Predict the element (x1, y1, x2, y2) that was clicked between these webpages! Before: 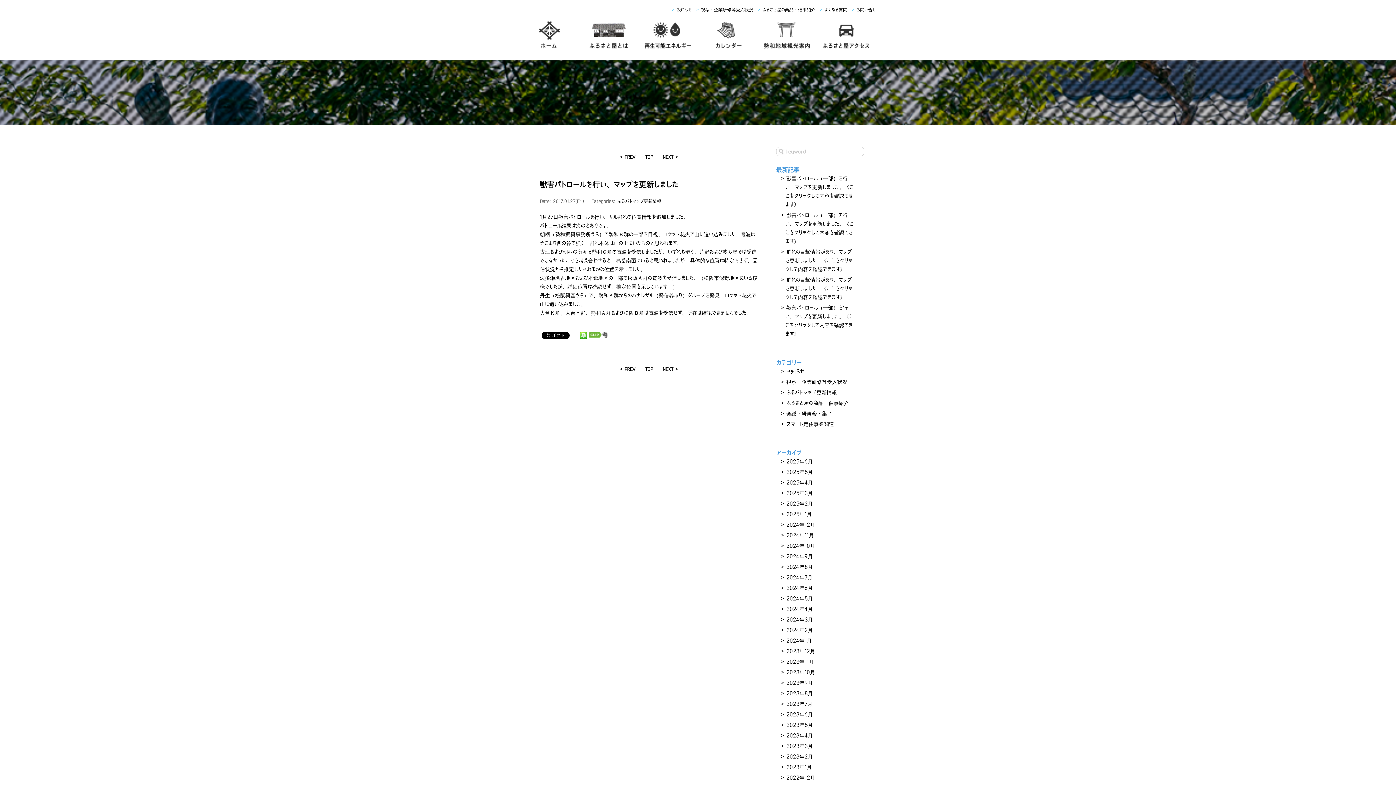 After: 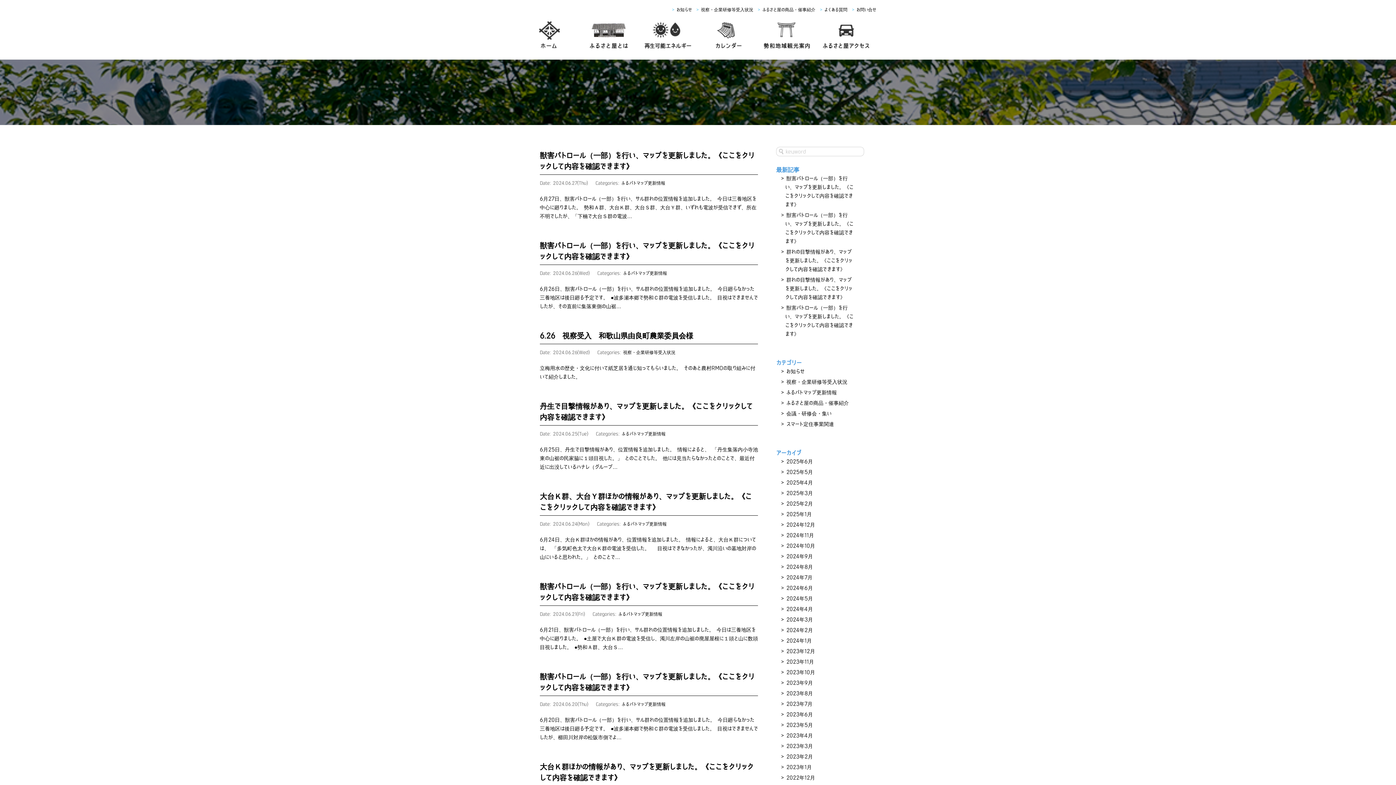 Action: bbox: (786, 585, 813, 590) label: 2024年6月